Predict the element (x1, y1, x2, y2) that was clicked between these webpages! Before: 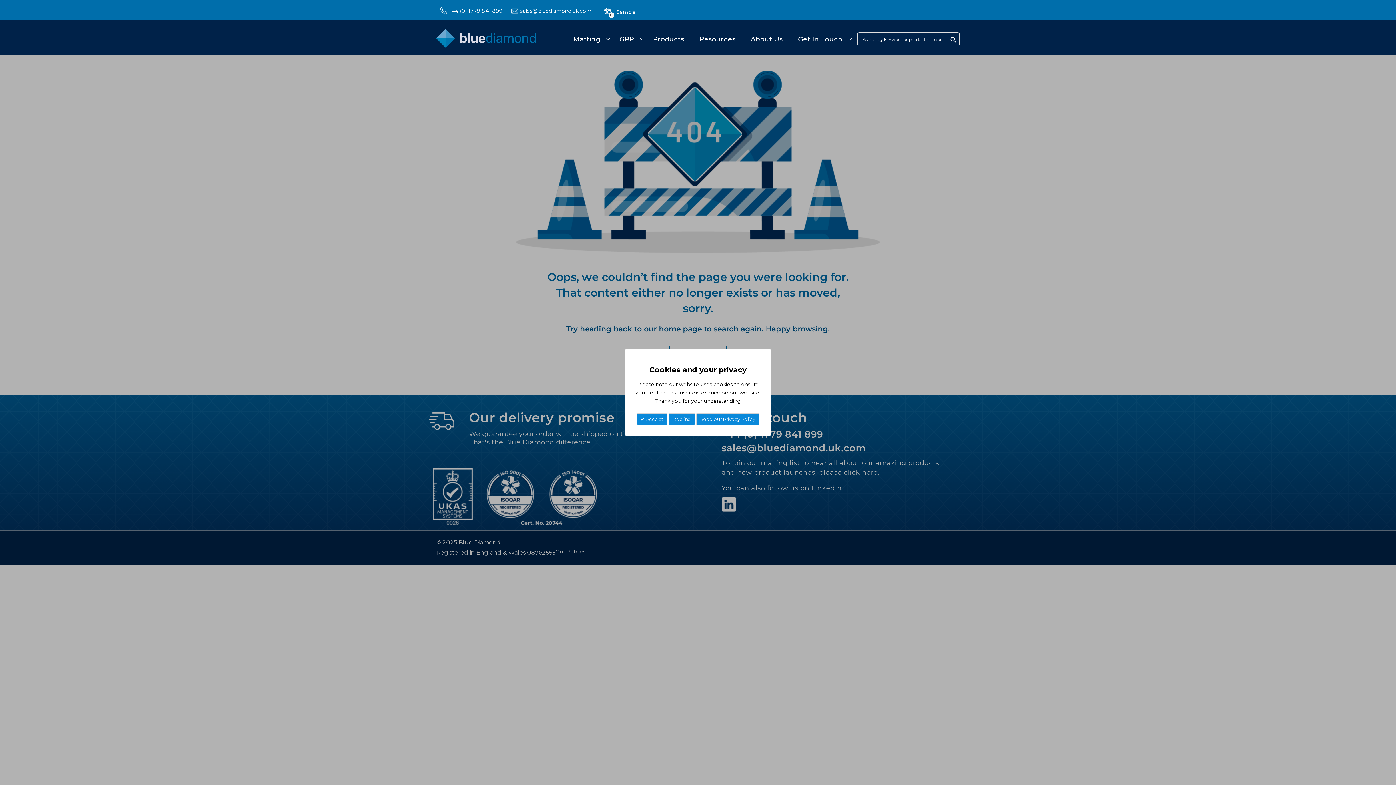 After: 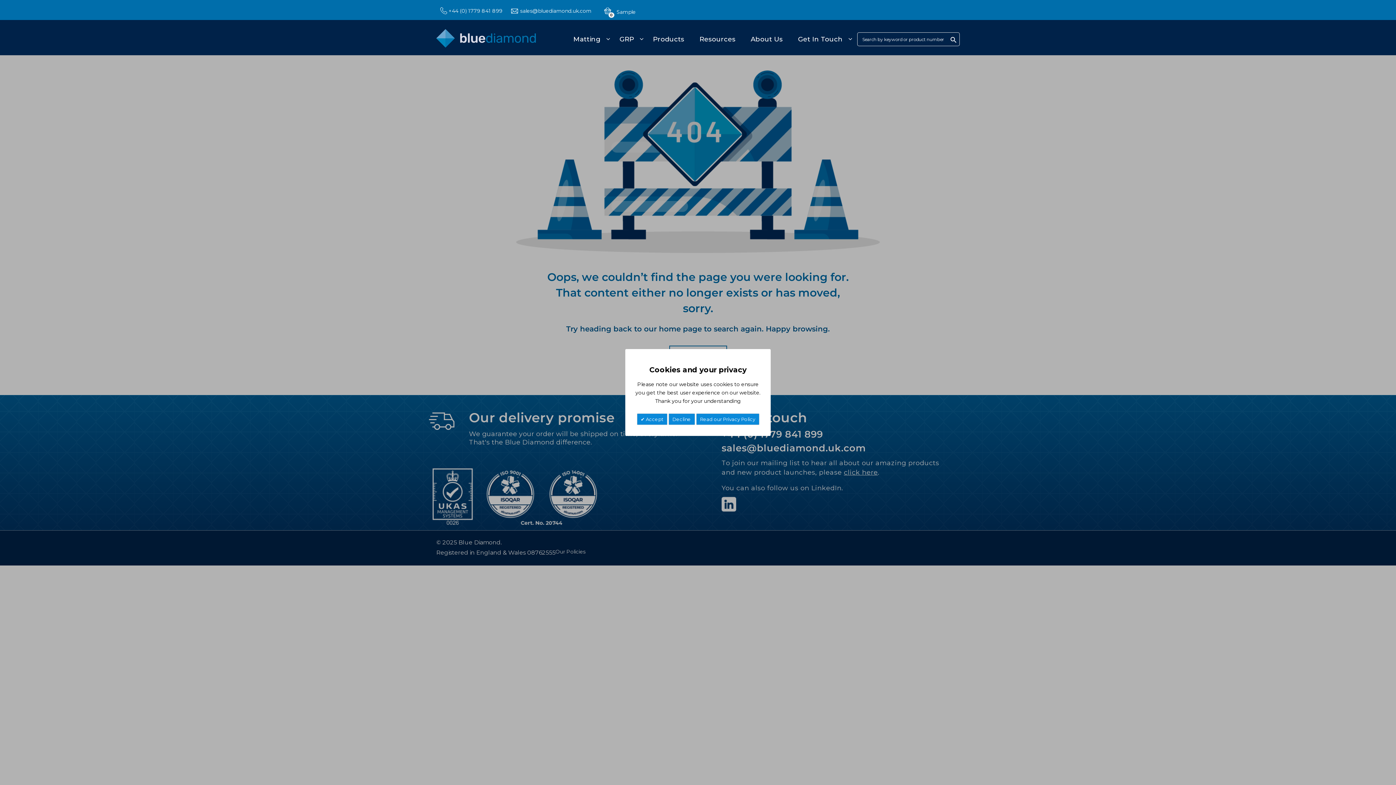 Action: label: sales@bluediamond.uk.com bbox: (520, 7, 591, 14)